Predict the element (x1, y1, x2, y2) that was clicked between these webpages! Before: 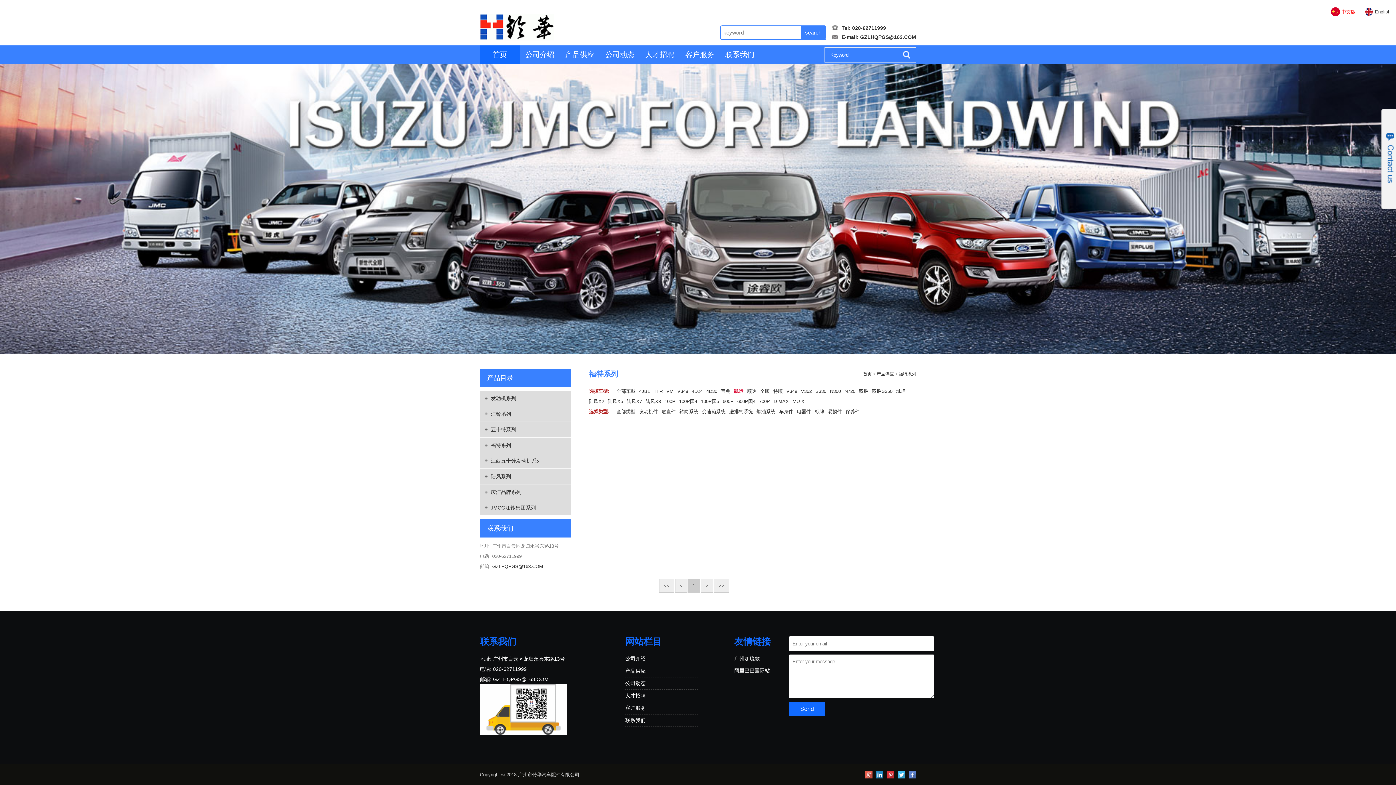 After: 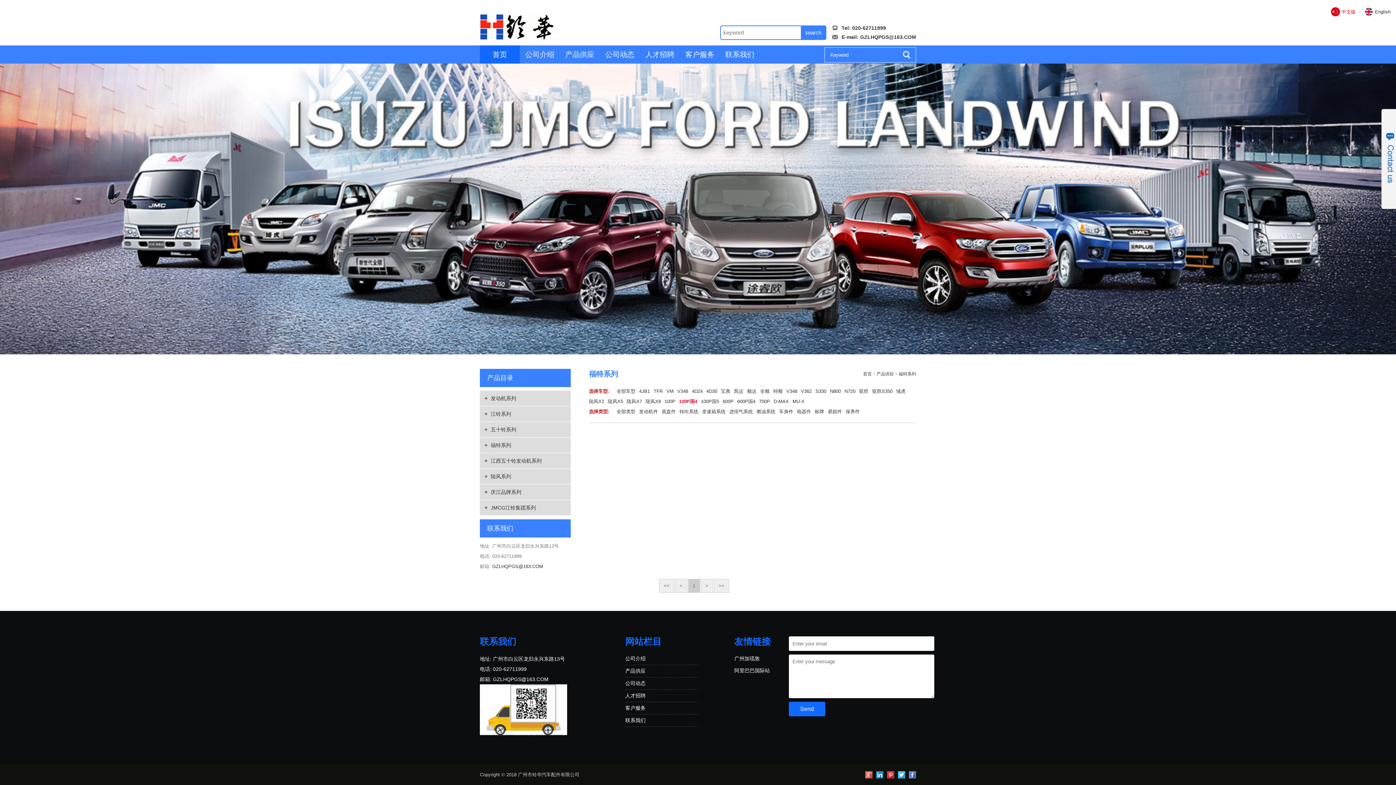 Action: bbox: (679, 398, 697, 404) label: 100P国4